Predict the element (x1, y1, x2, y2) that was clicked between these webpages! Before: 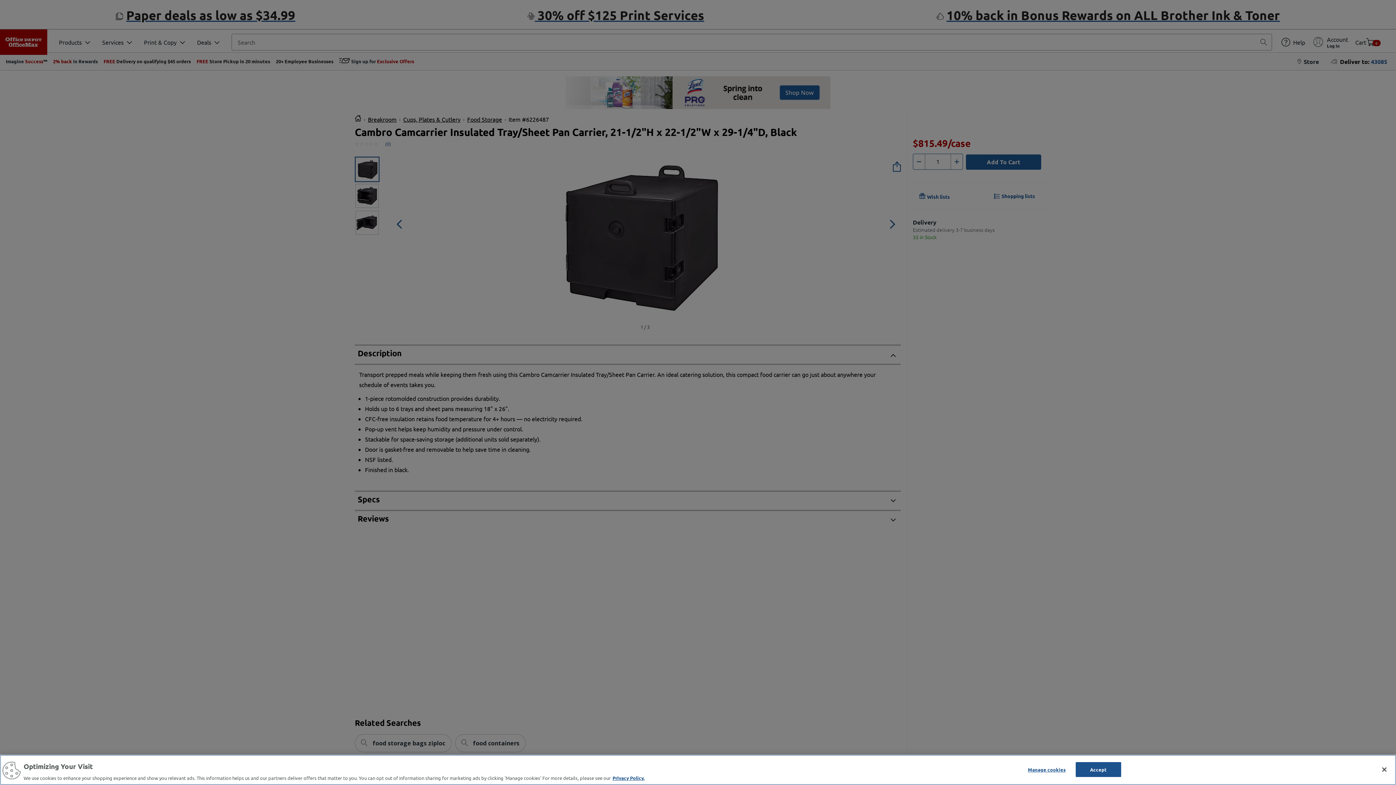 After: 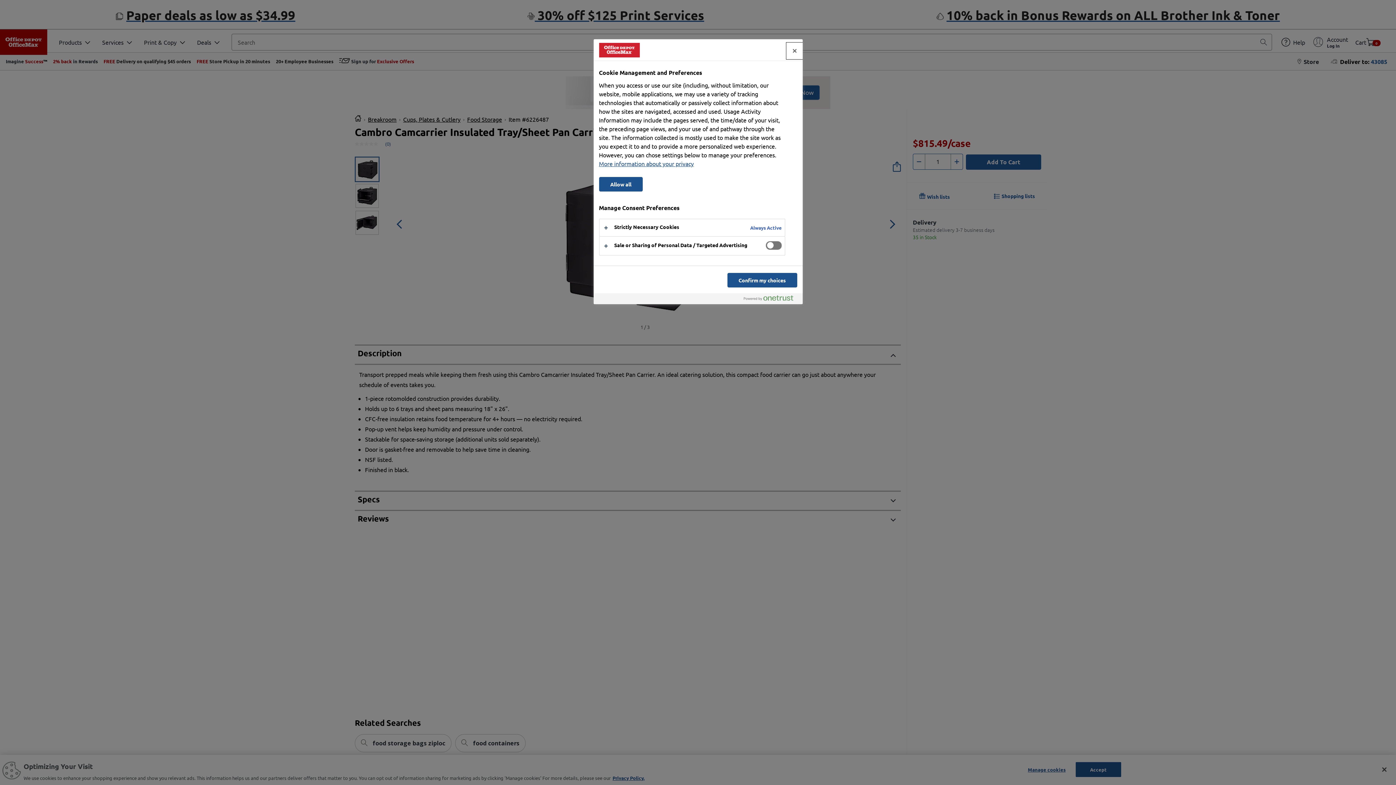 Action: label: Manage cookies bbox: (1024, 762, 1069, 776)